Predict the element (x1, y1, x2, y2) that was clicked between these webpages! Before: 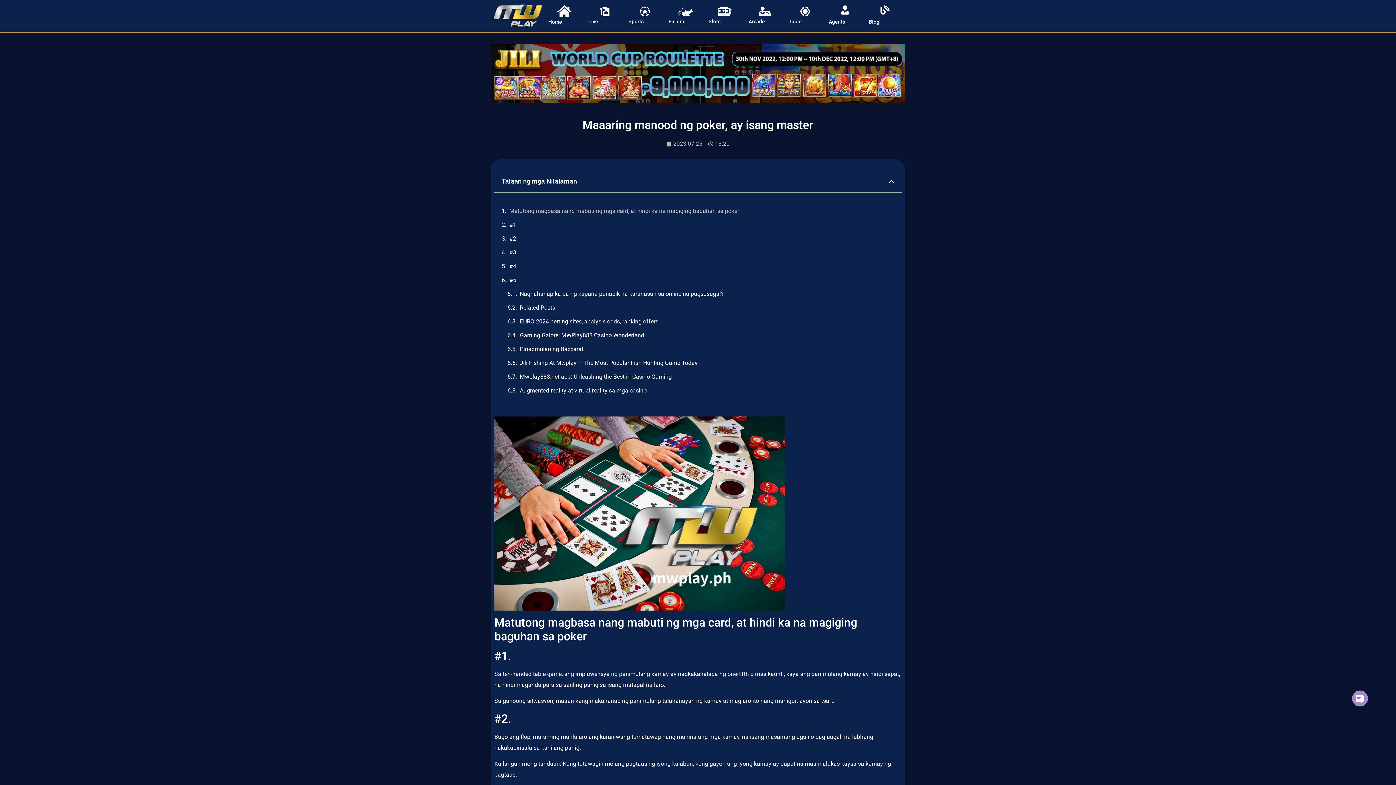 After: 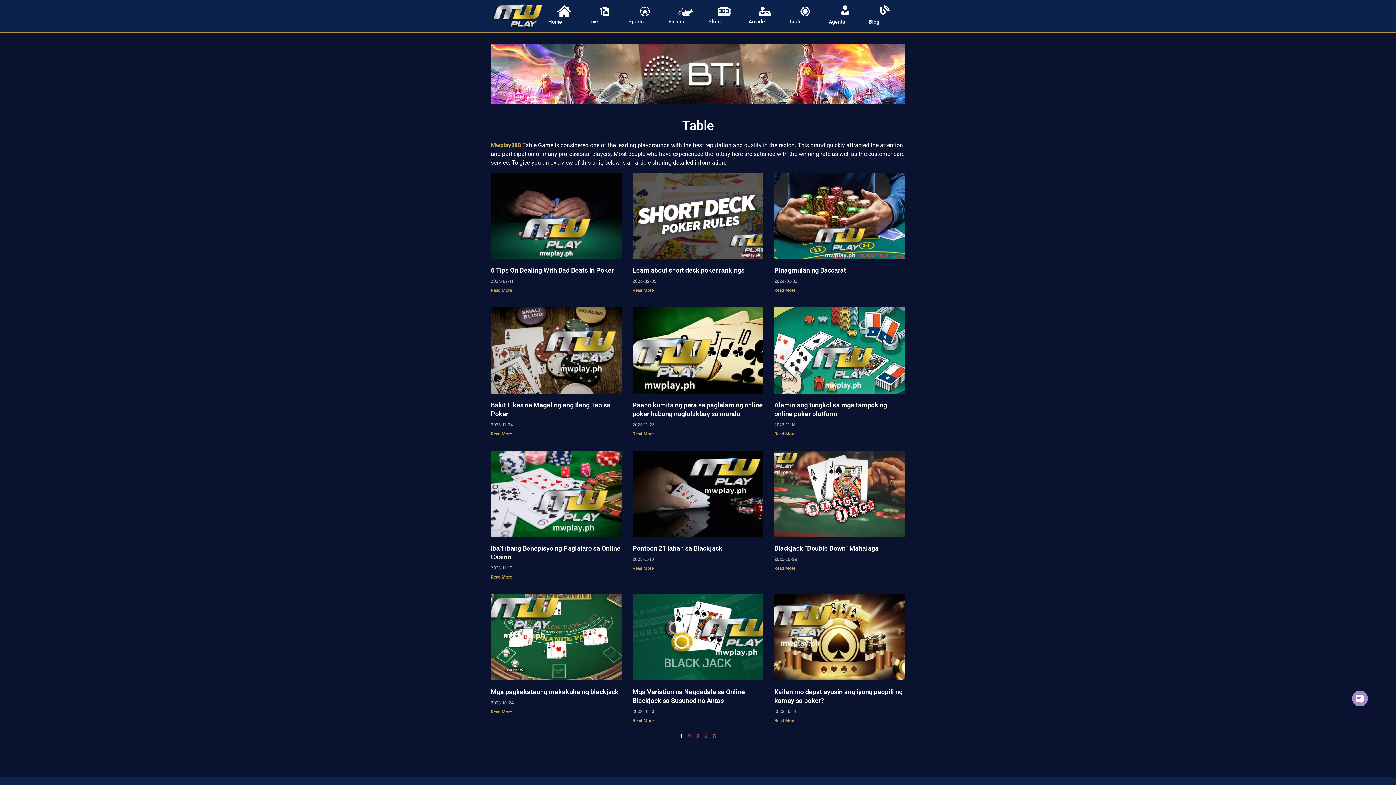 Action: bbox: (796, 5, 814, 17)